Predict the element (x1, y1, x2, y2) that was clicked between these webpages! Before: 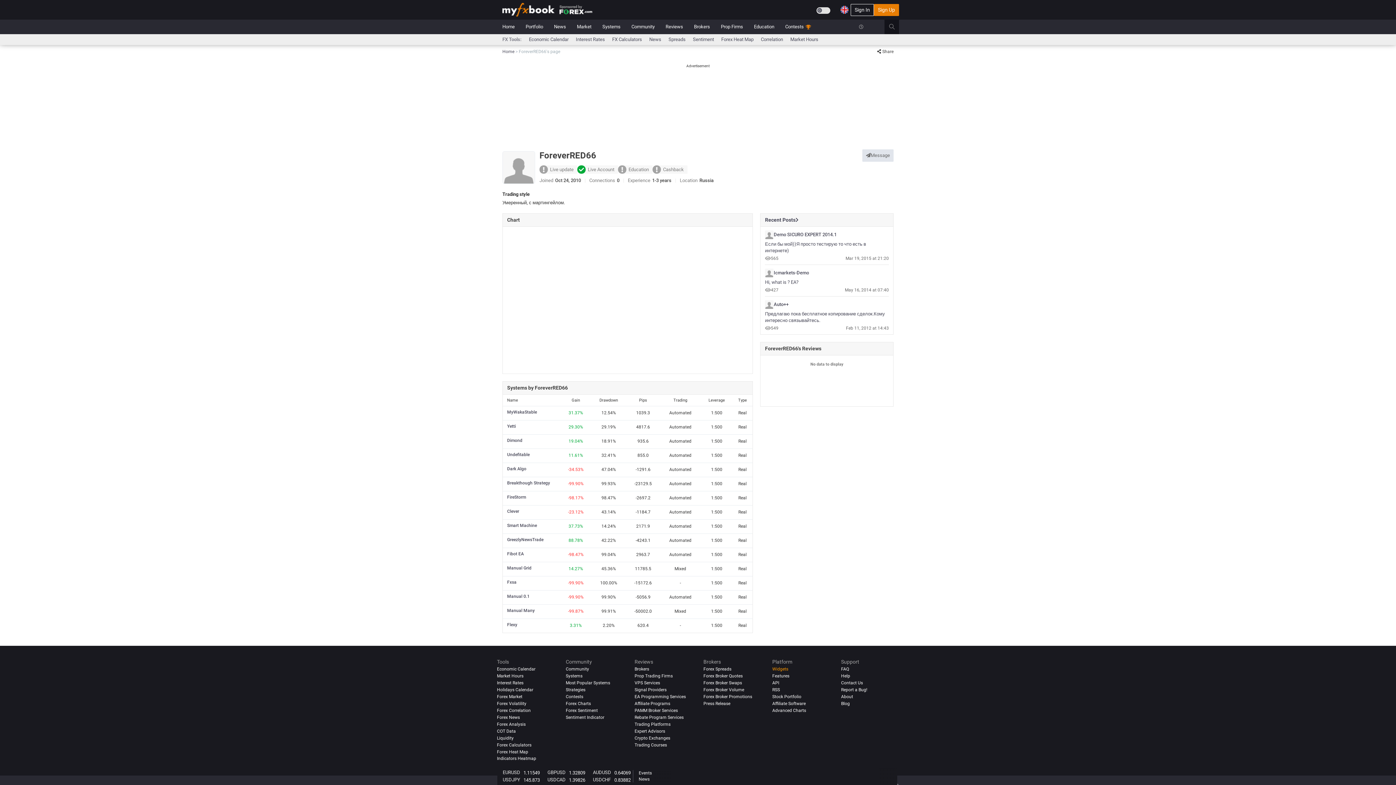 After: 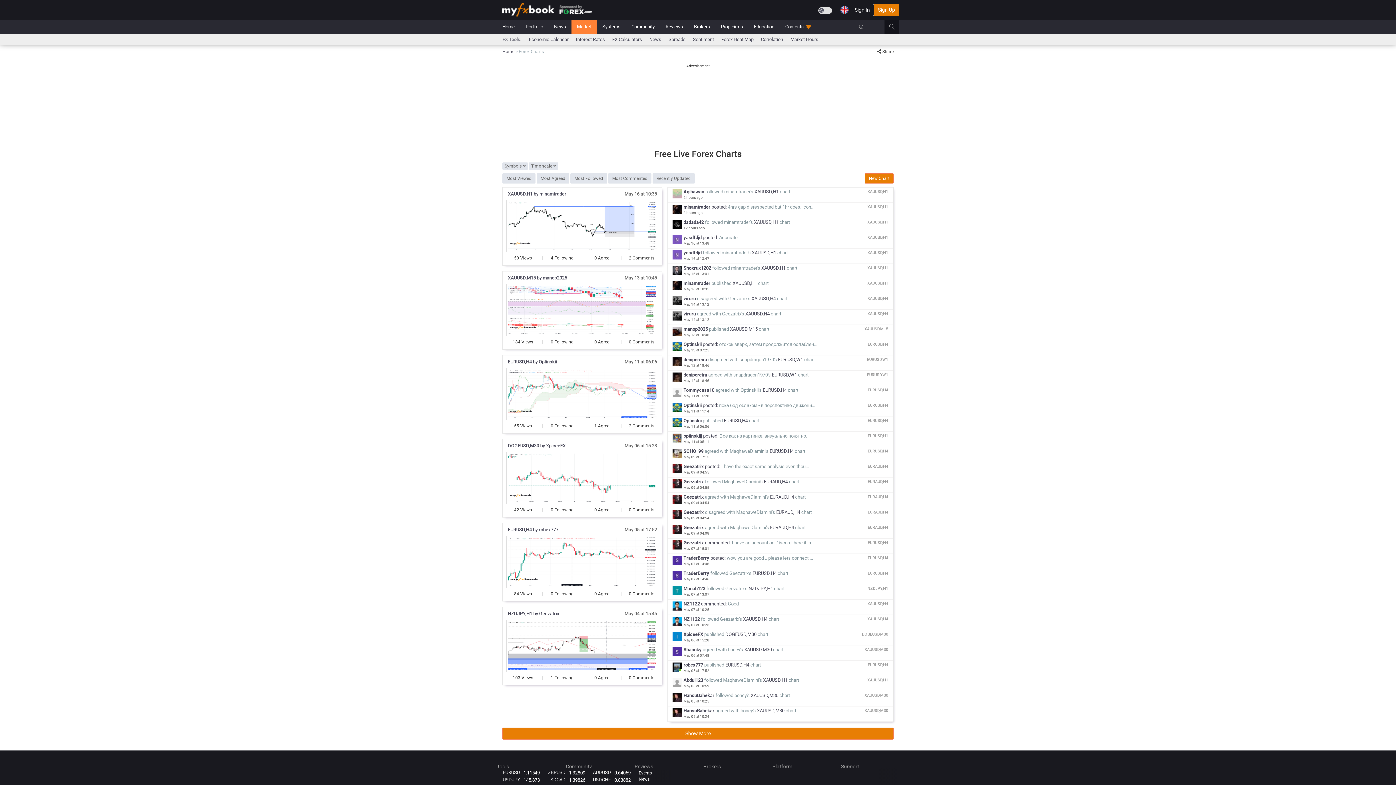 Action: label: Forex Charts bbox: (565, 701, 591, 706)